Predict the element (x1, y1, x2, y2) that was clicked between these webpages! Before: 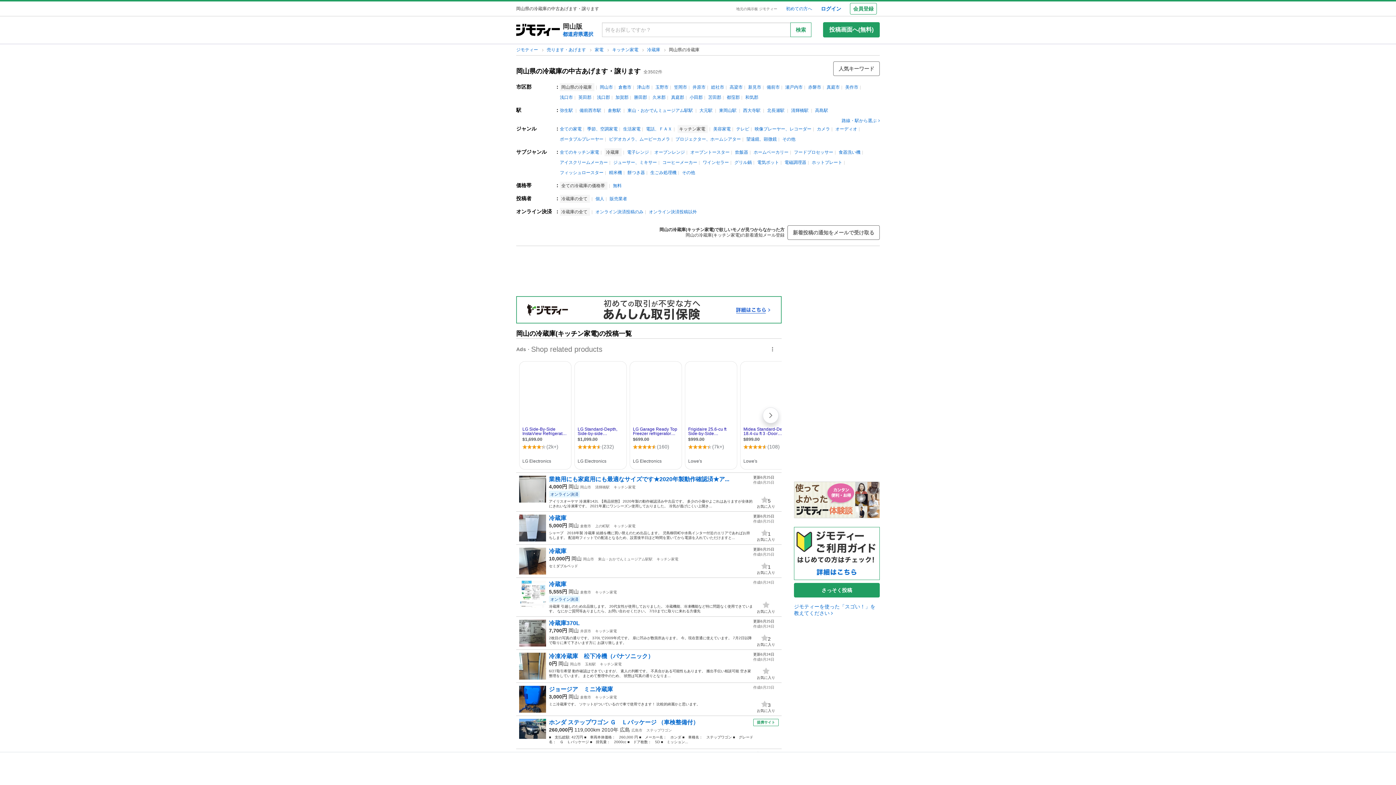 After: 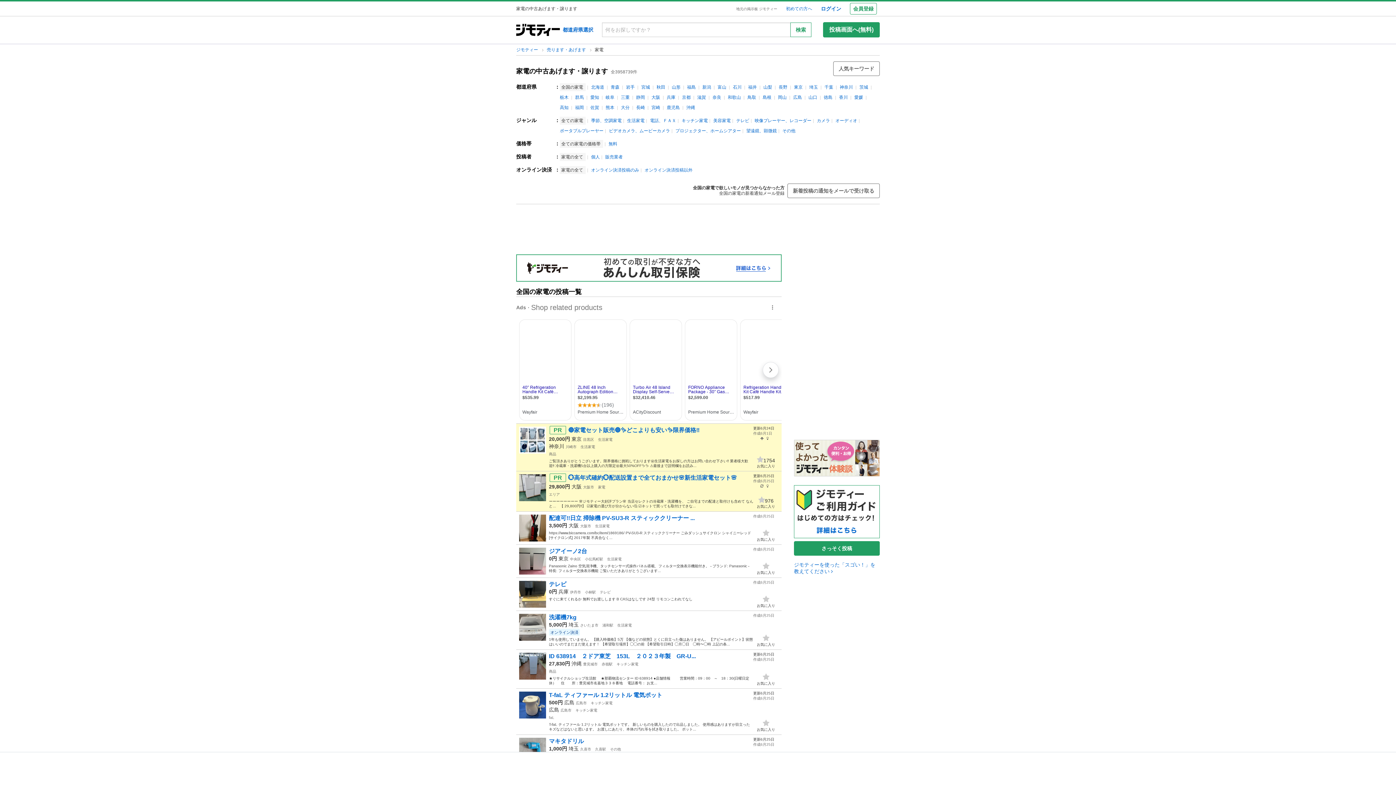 Action: label: 家電  bbox: (594, 47, 604, 52)